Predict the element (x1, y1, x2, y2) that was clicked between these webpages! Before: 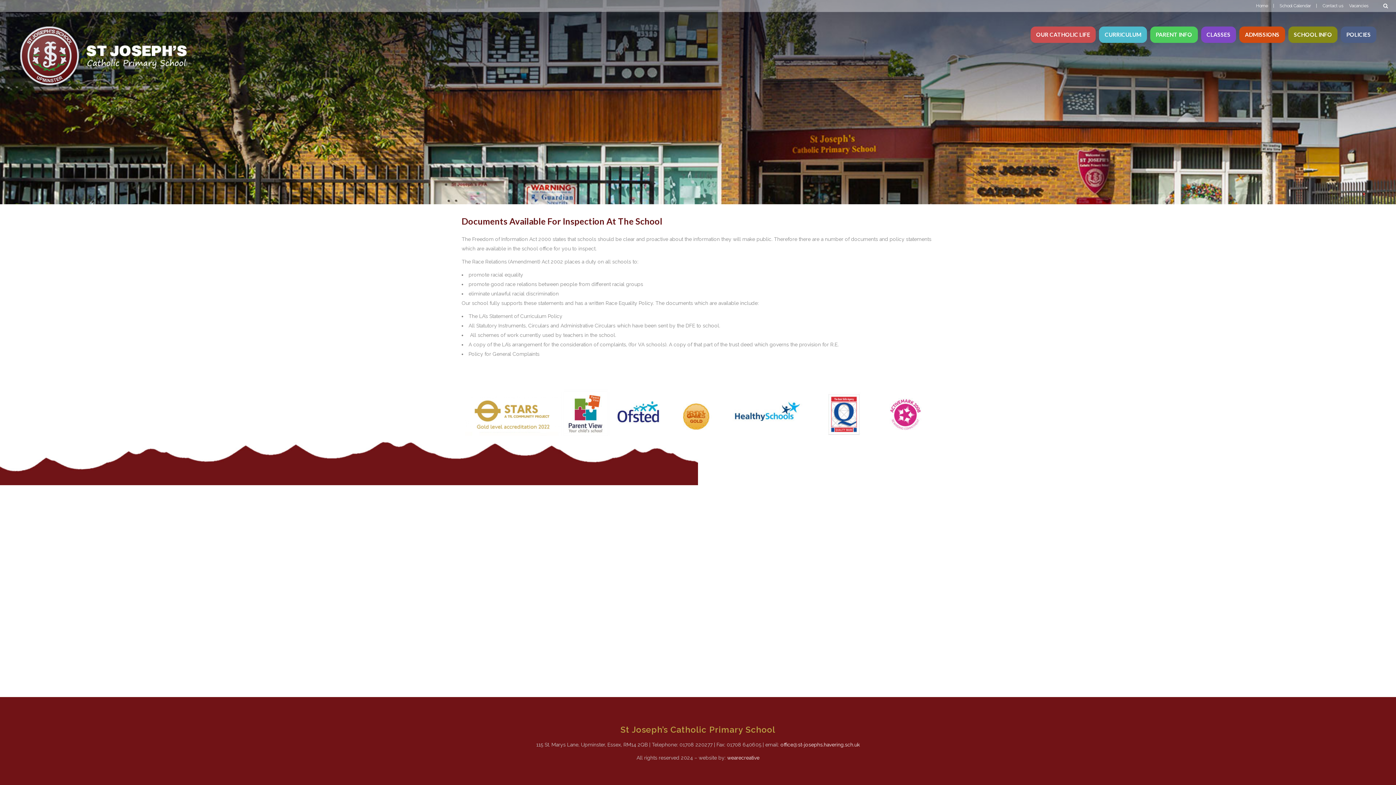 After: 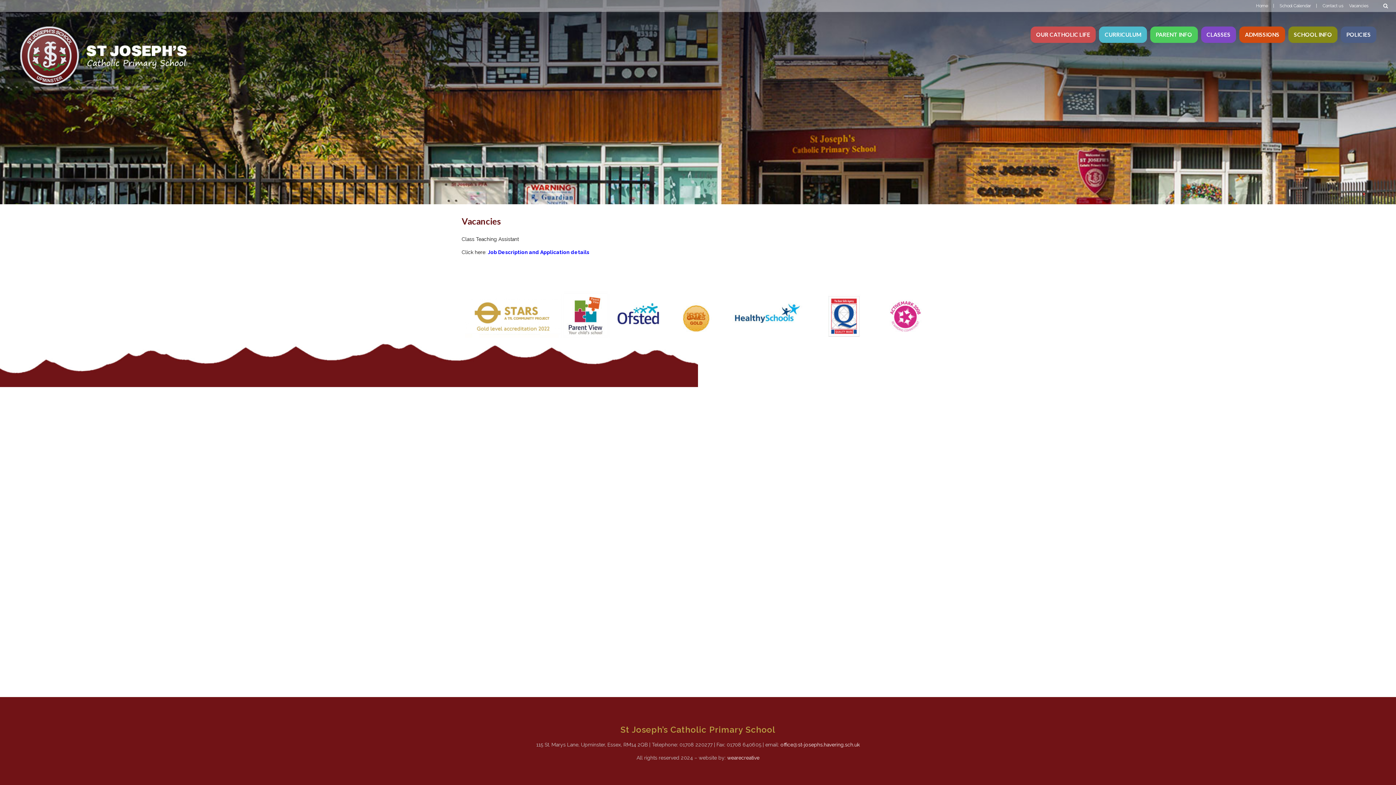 Action: bbox: (1344, 0, 1369, 12) label: Vacancies